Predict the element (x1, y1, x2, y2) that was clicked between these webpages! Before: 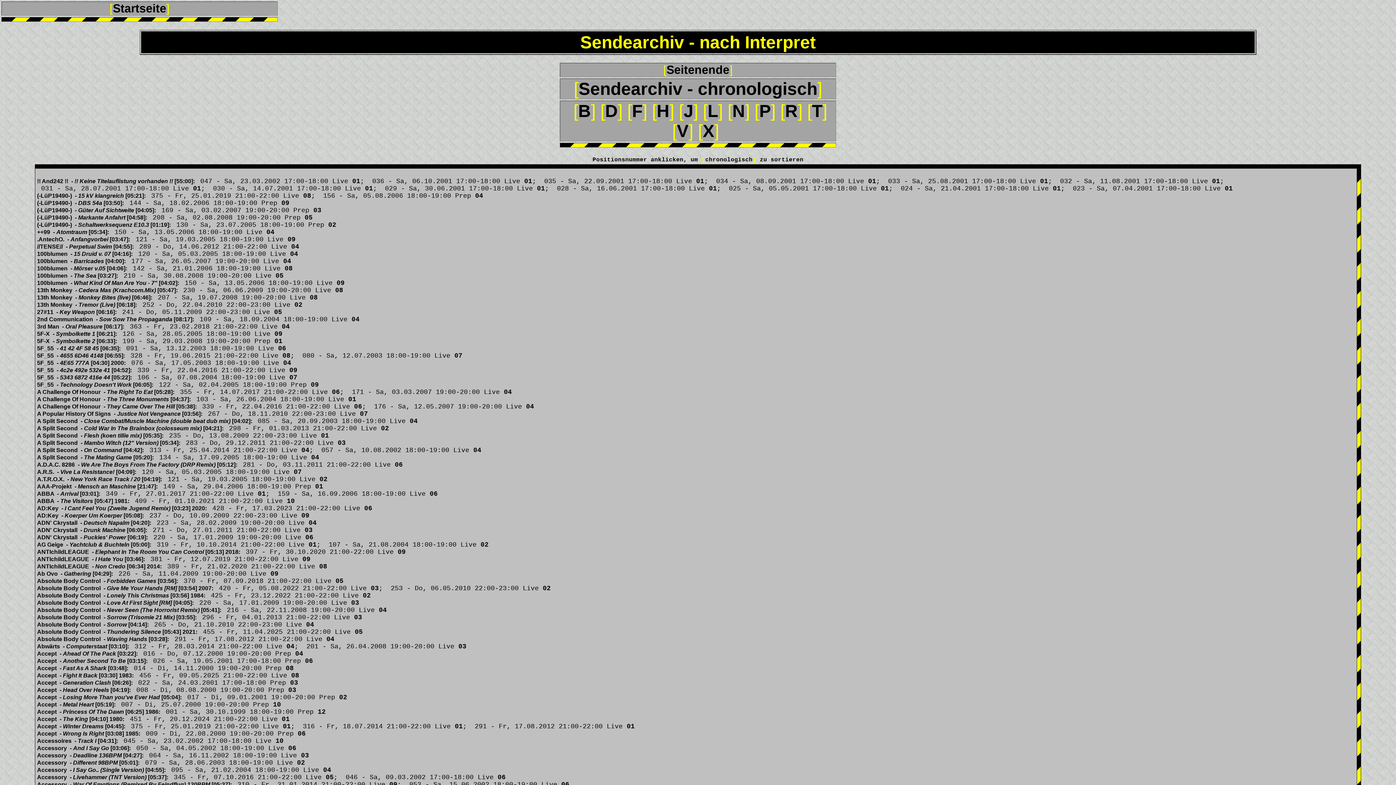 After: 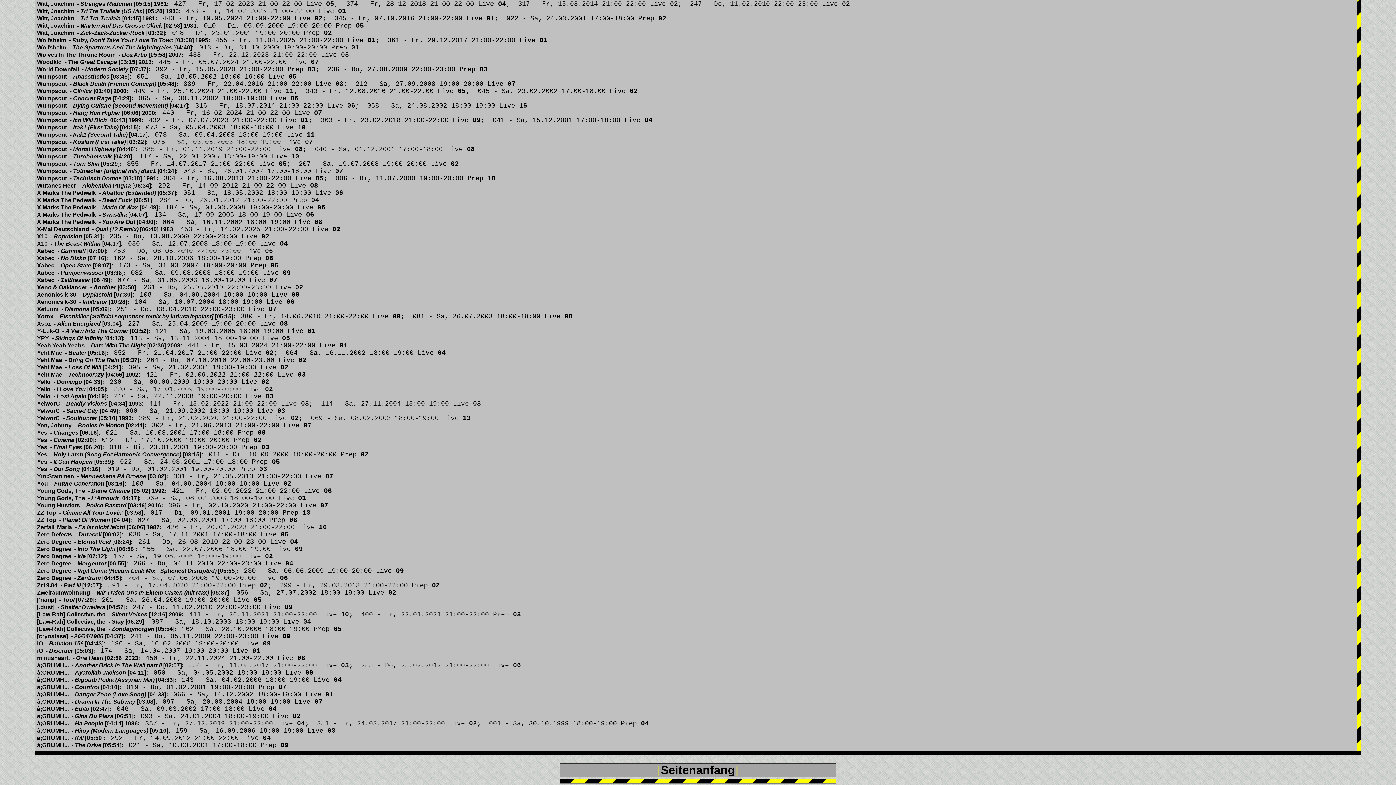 Action: label: Seitenende bbox: (666, 63, 729, 76)